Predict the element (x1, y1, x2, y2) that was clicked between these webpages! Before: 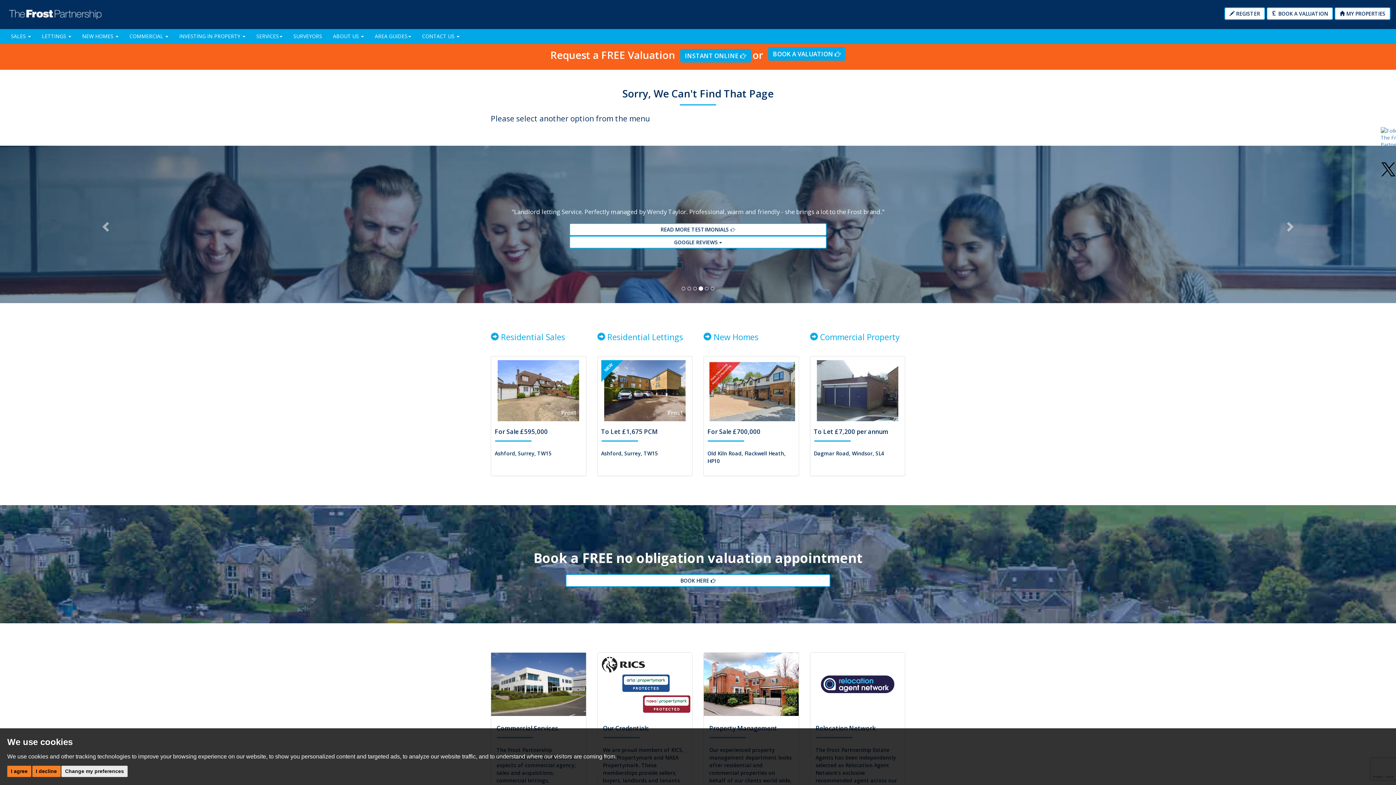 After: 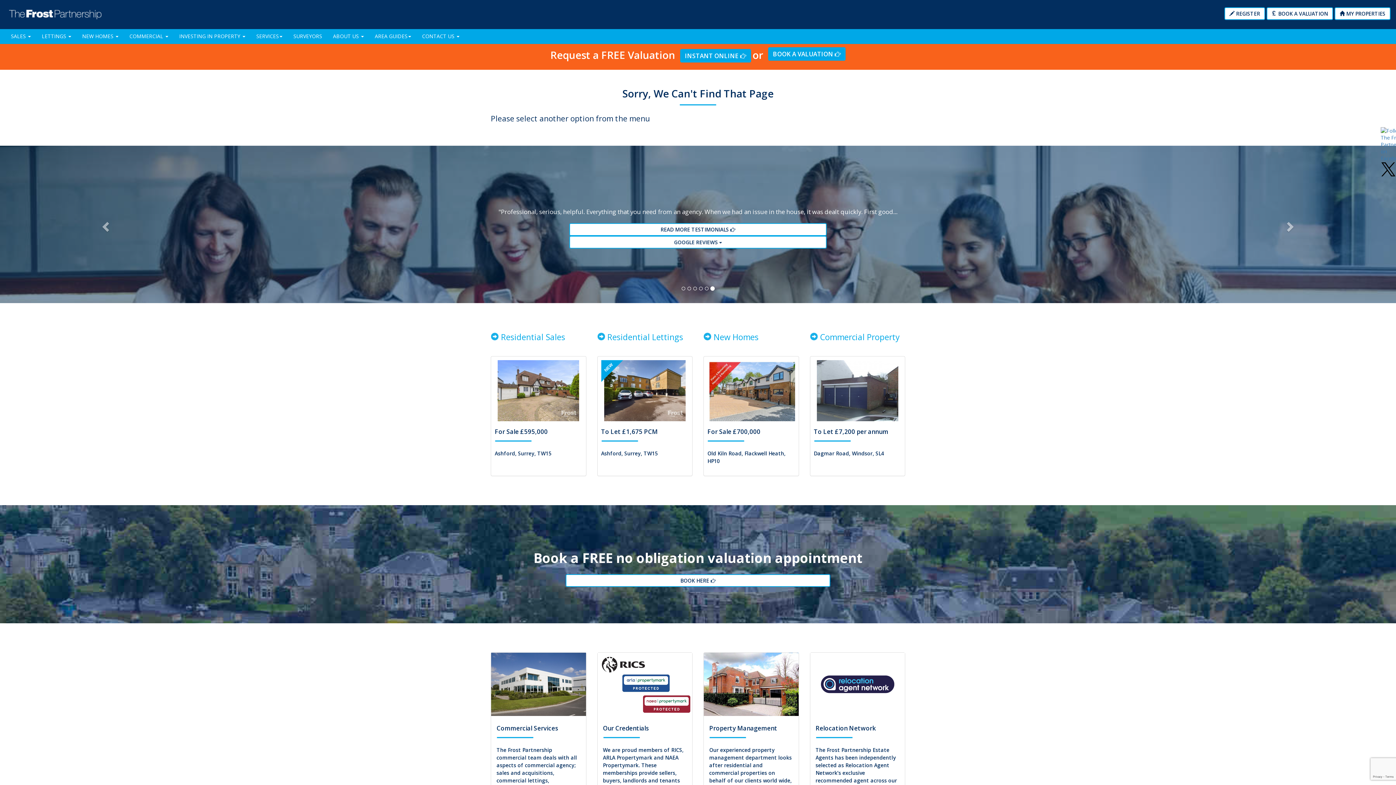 Action: bbox: (32, 766, 60, 777) label: I decline